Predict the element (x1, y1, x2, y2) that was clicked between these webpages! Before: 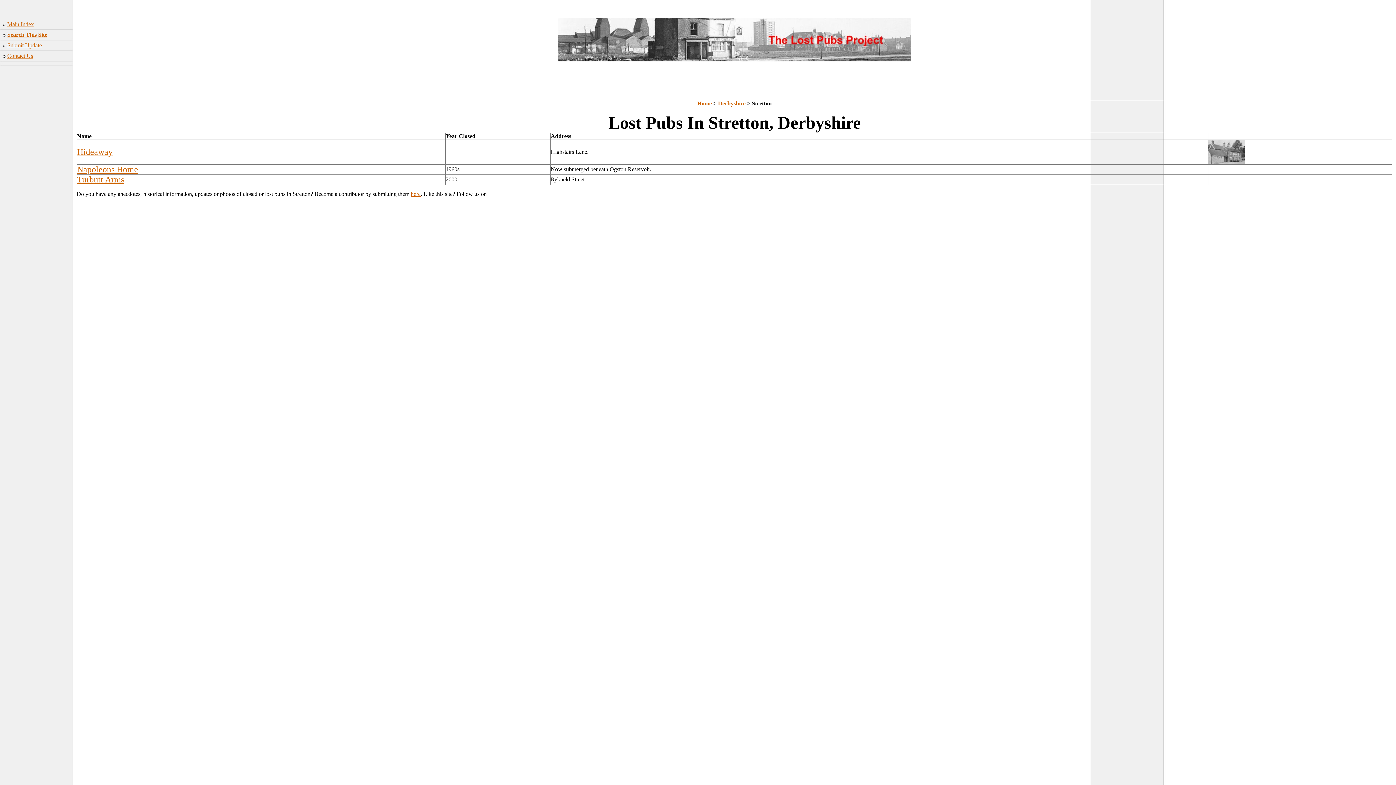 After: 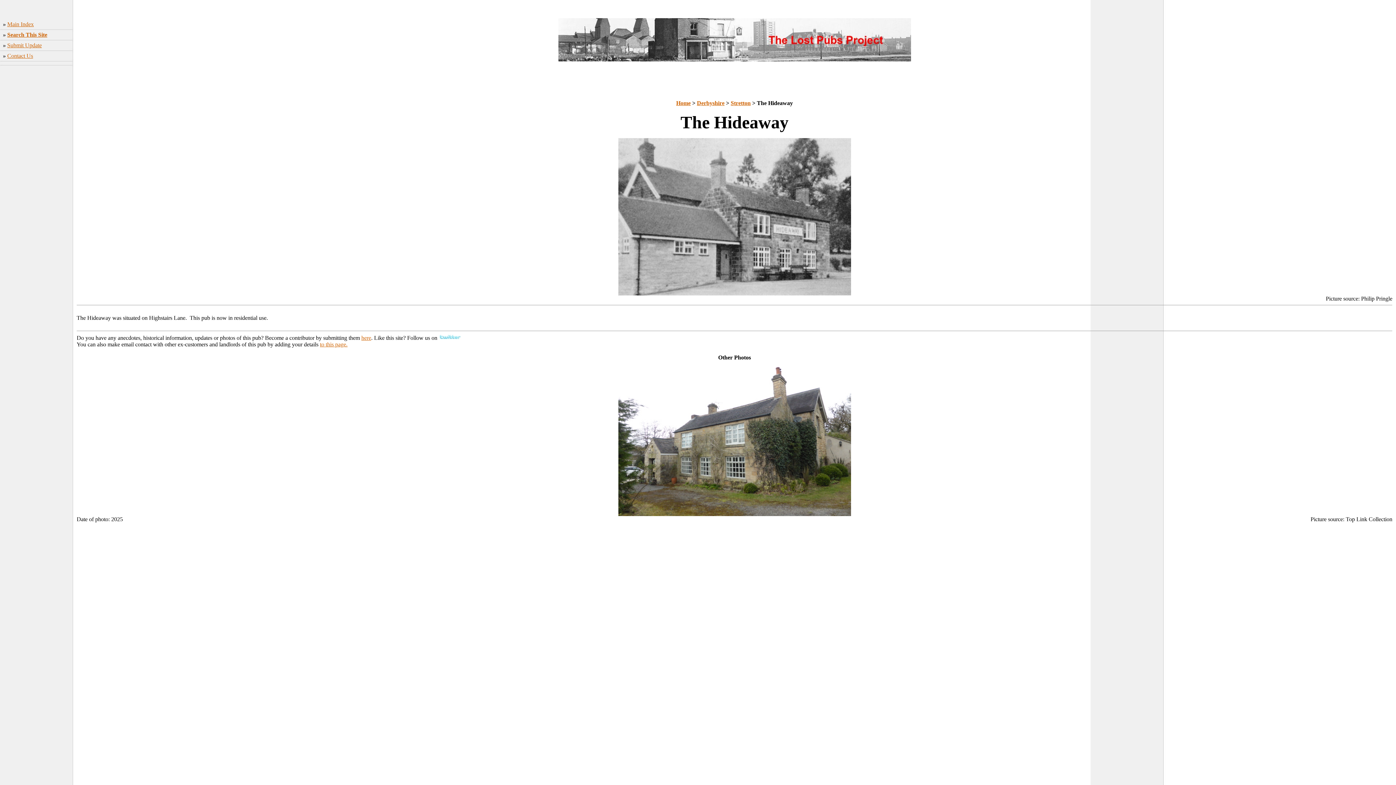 Action: bbox: (1208, 159, 1245, 165)